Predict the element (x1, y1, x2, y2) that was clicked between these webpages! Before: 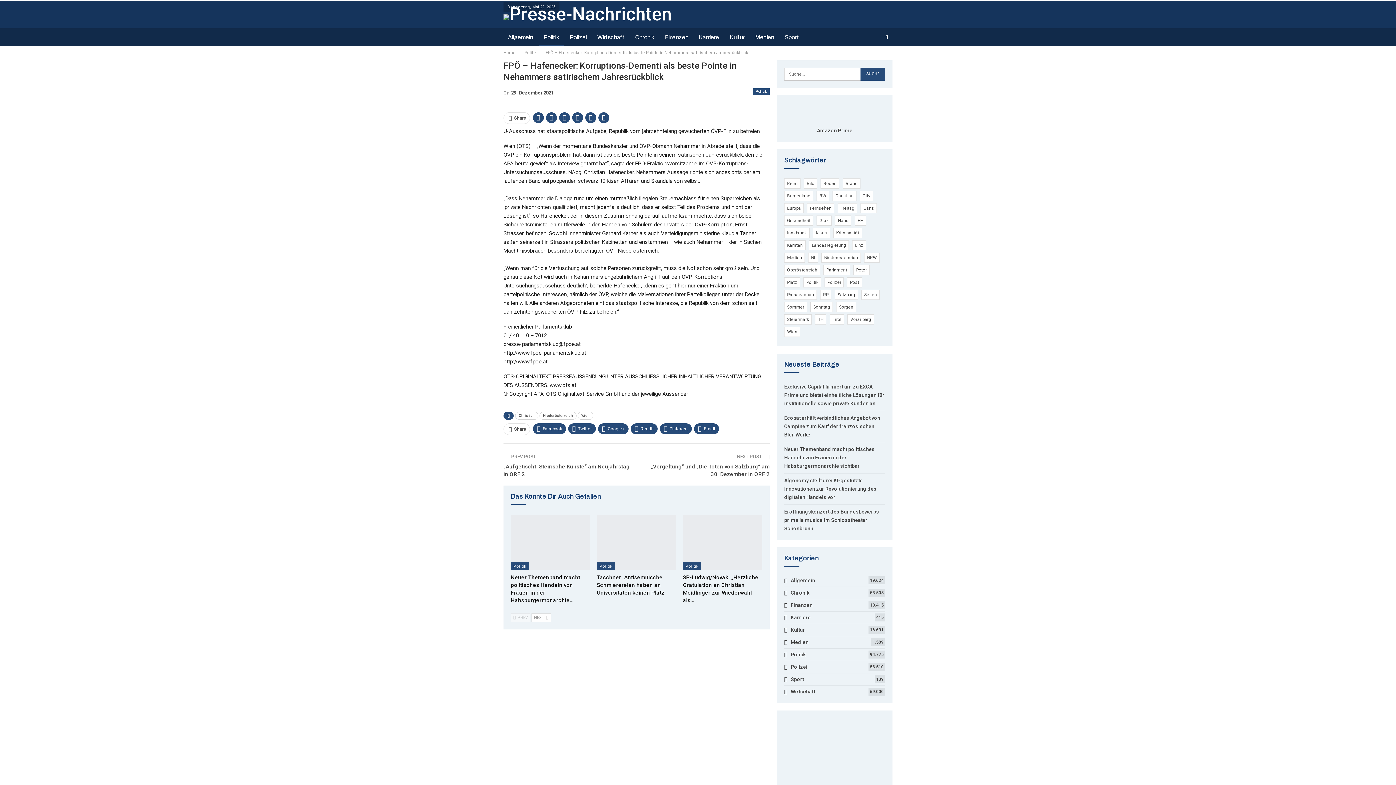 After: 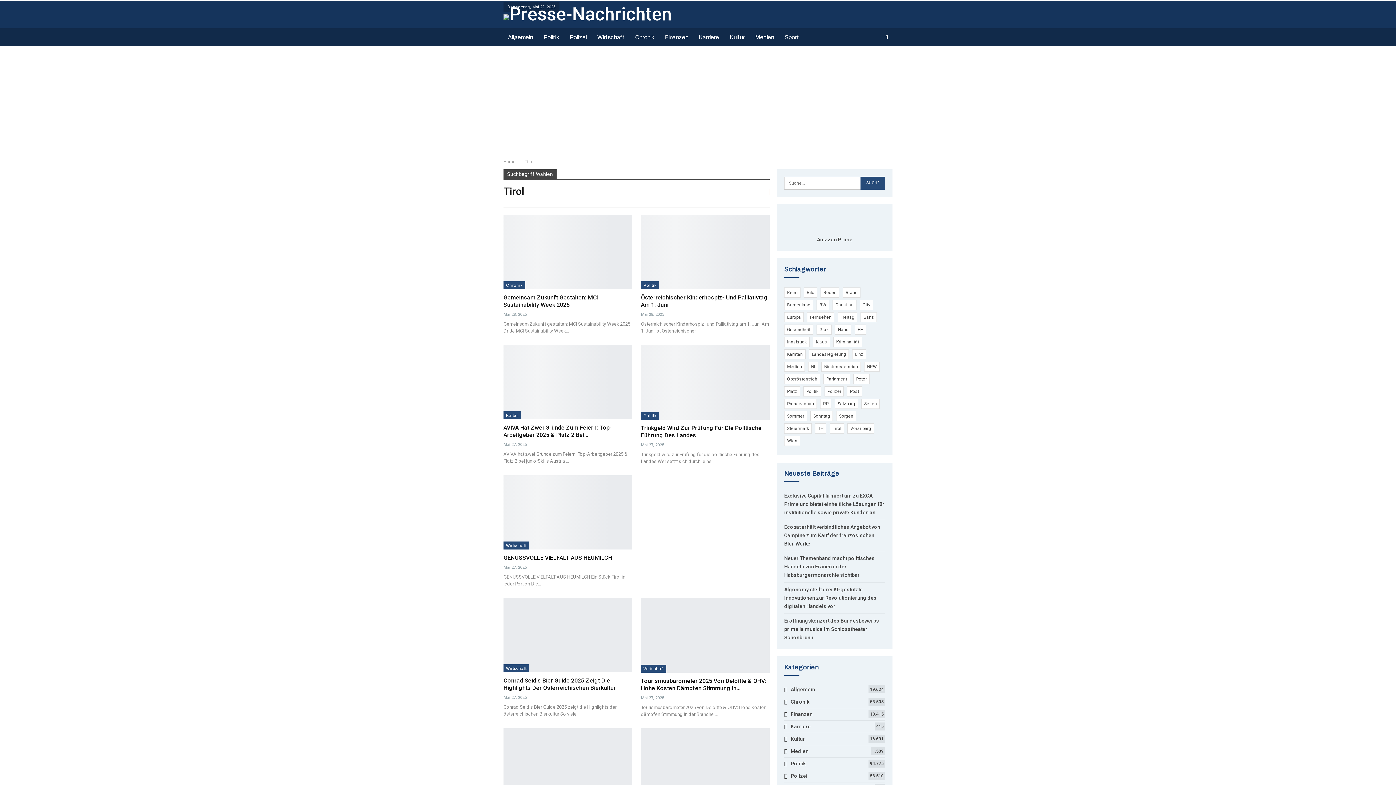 Action: label: Tirol (6.825 Einträge) bbox: (829, 314, 844, 324)